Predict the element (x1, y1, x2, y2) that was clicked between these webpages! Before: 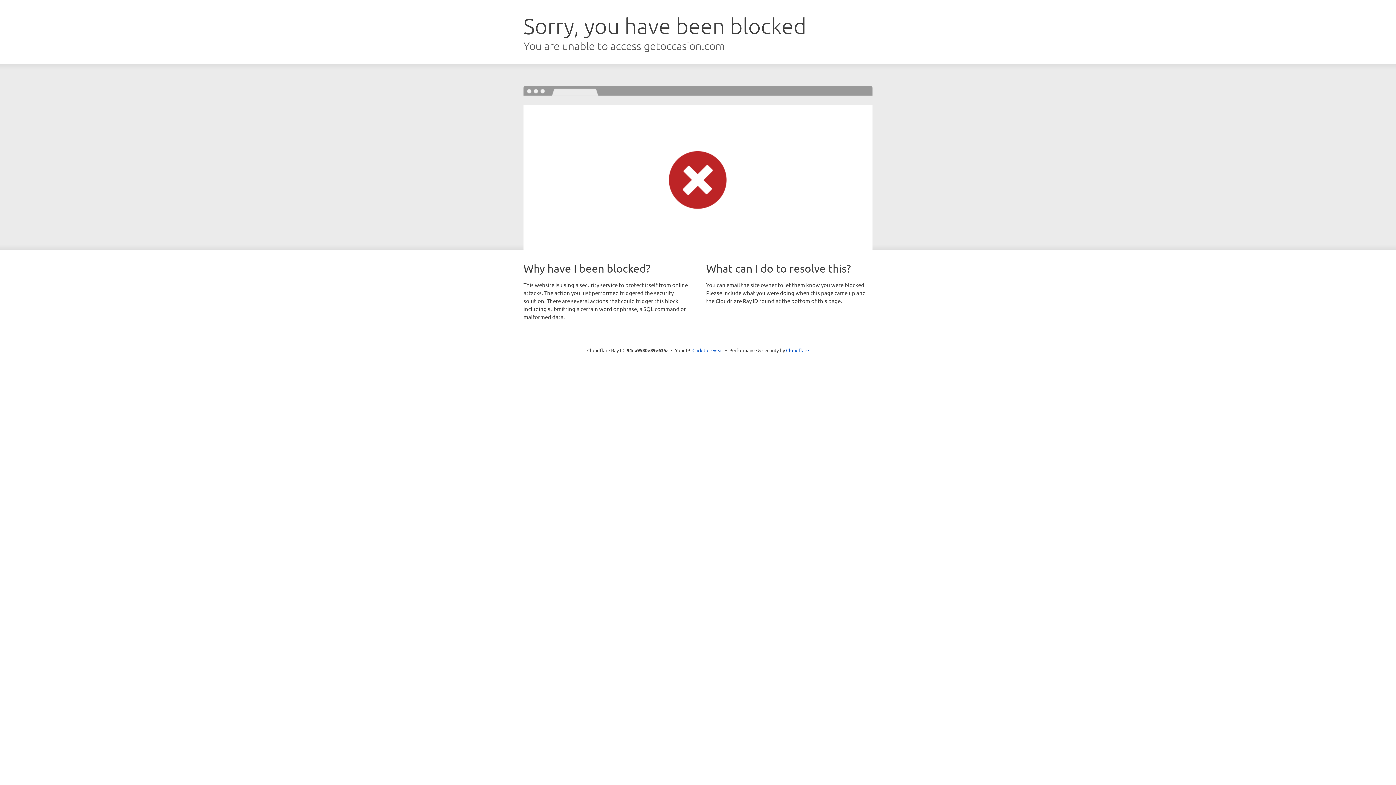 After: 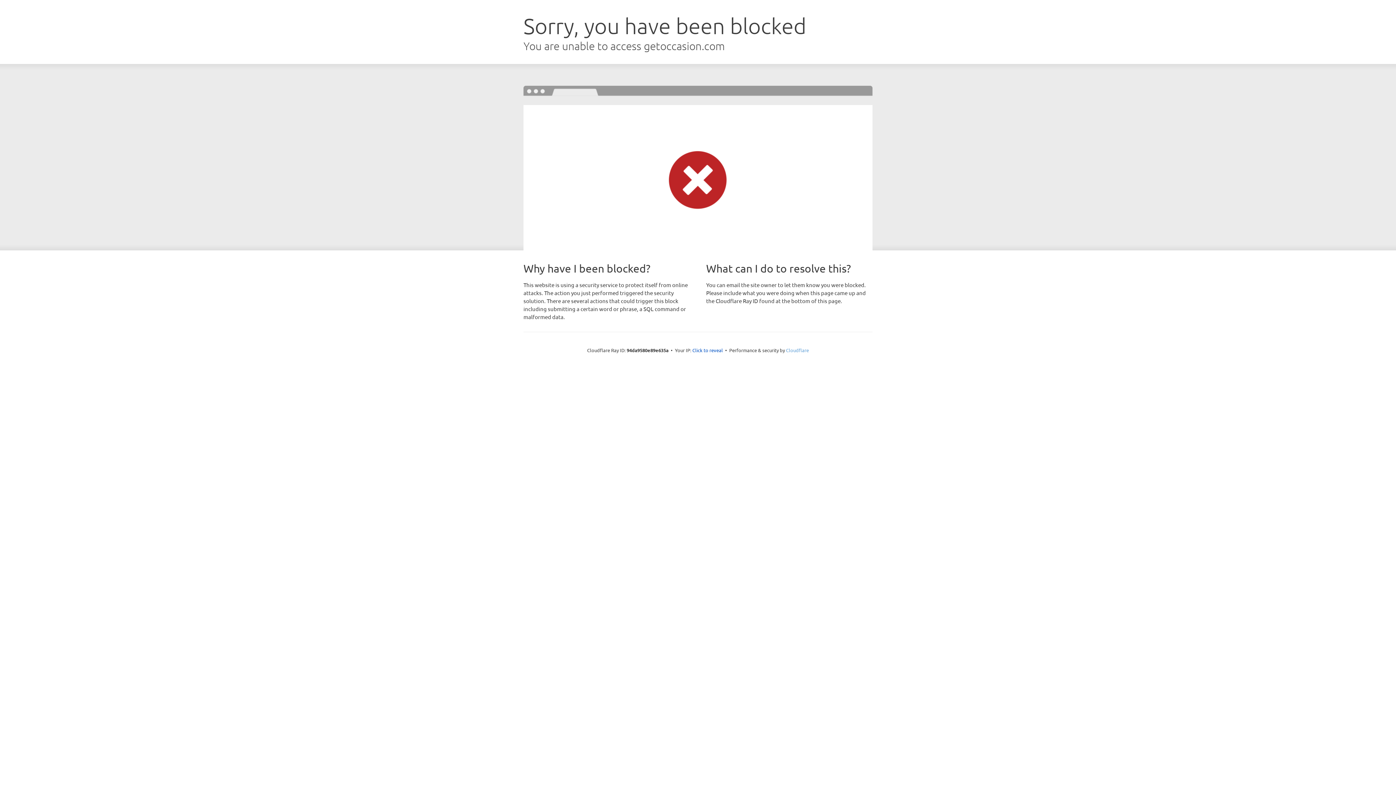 Action: label: Cloudflare bbox: (786, 347, 809, 353)